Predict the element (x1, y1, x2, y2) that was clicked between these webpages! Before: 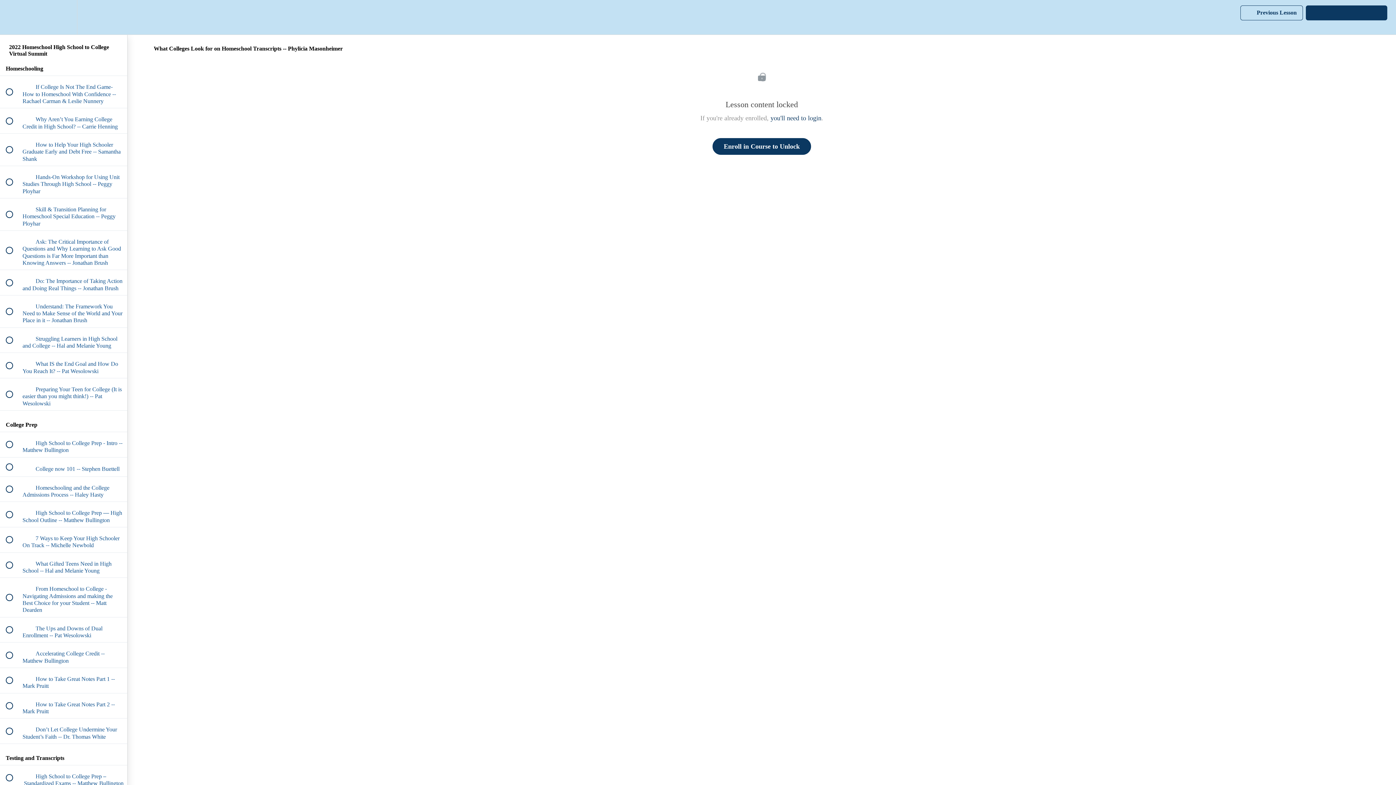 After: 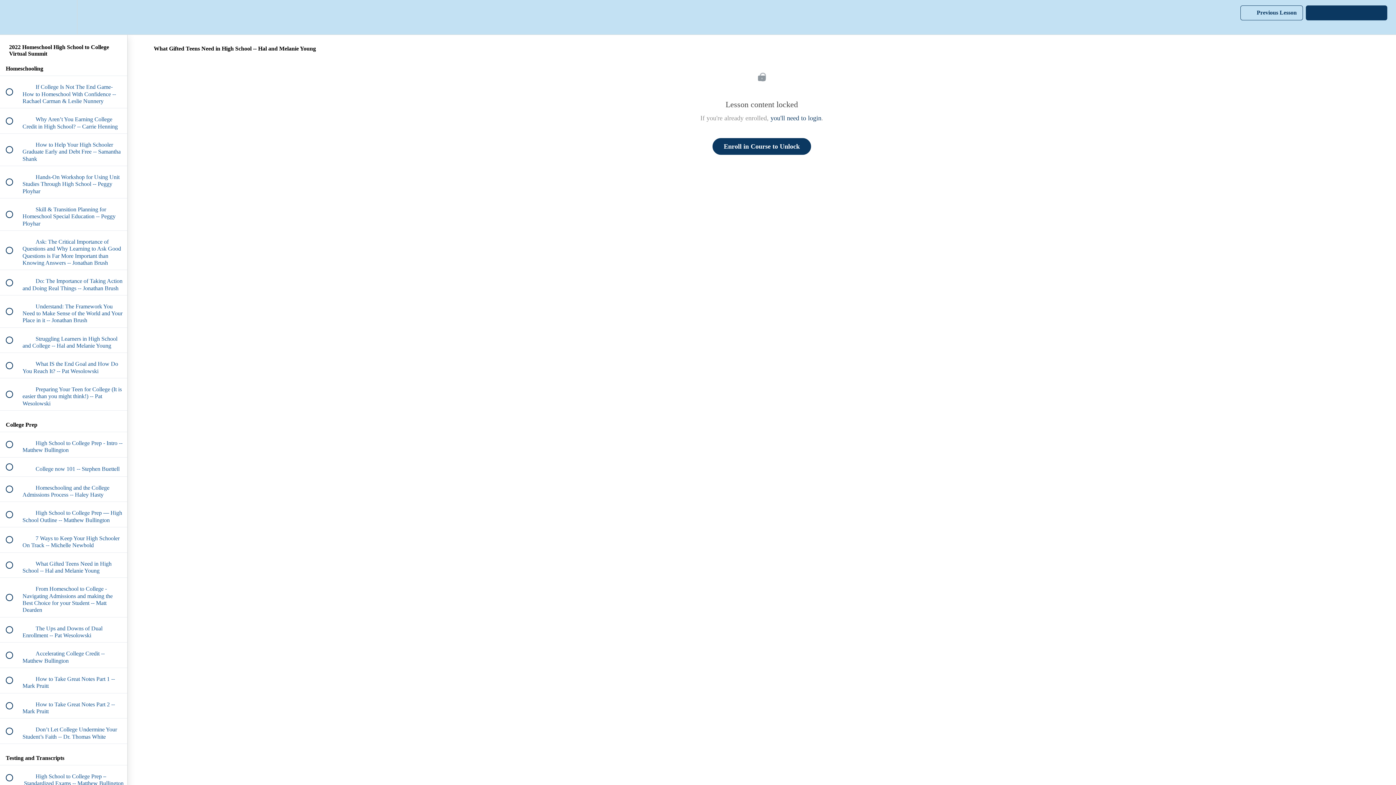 Action: bbox: (0, 552, 127, 577) label:  
 What Gifted Teens Need in High School -- Hal and Melanie Young